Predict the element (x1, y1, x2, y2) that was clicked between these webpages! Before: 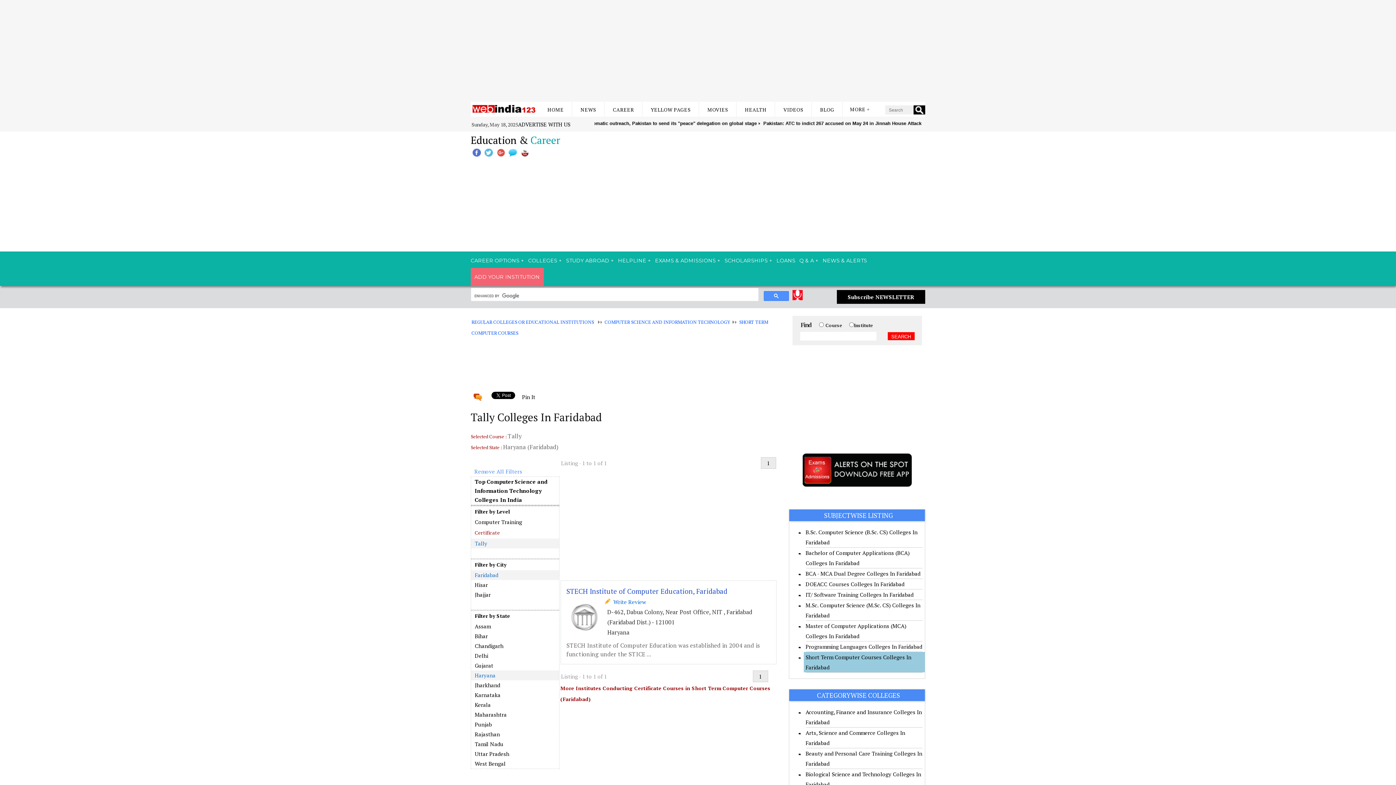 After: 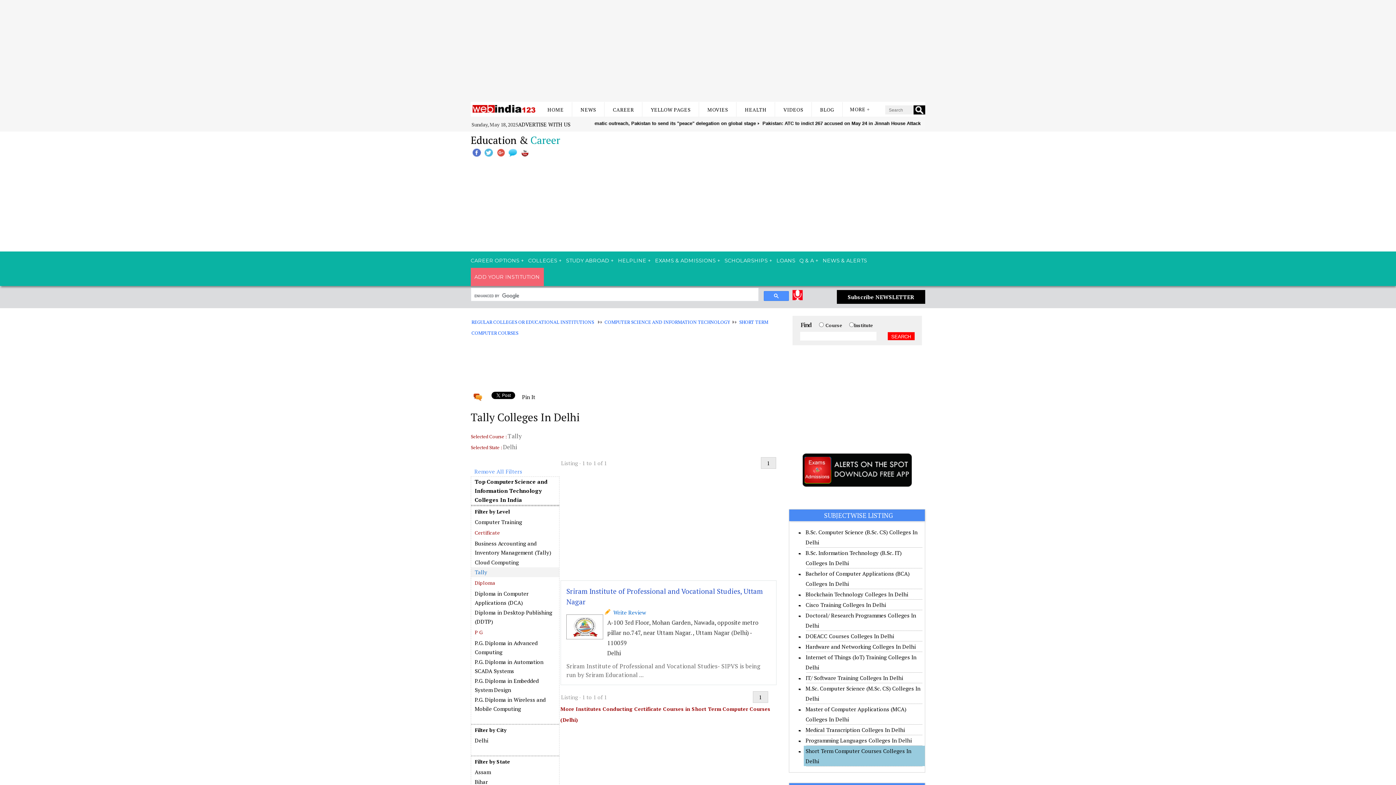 Action: bbox: (471, 651, 559, 661) label: Delhi